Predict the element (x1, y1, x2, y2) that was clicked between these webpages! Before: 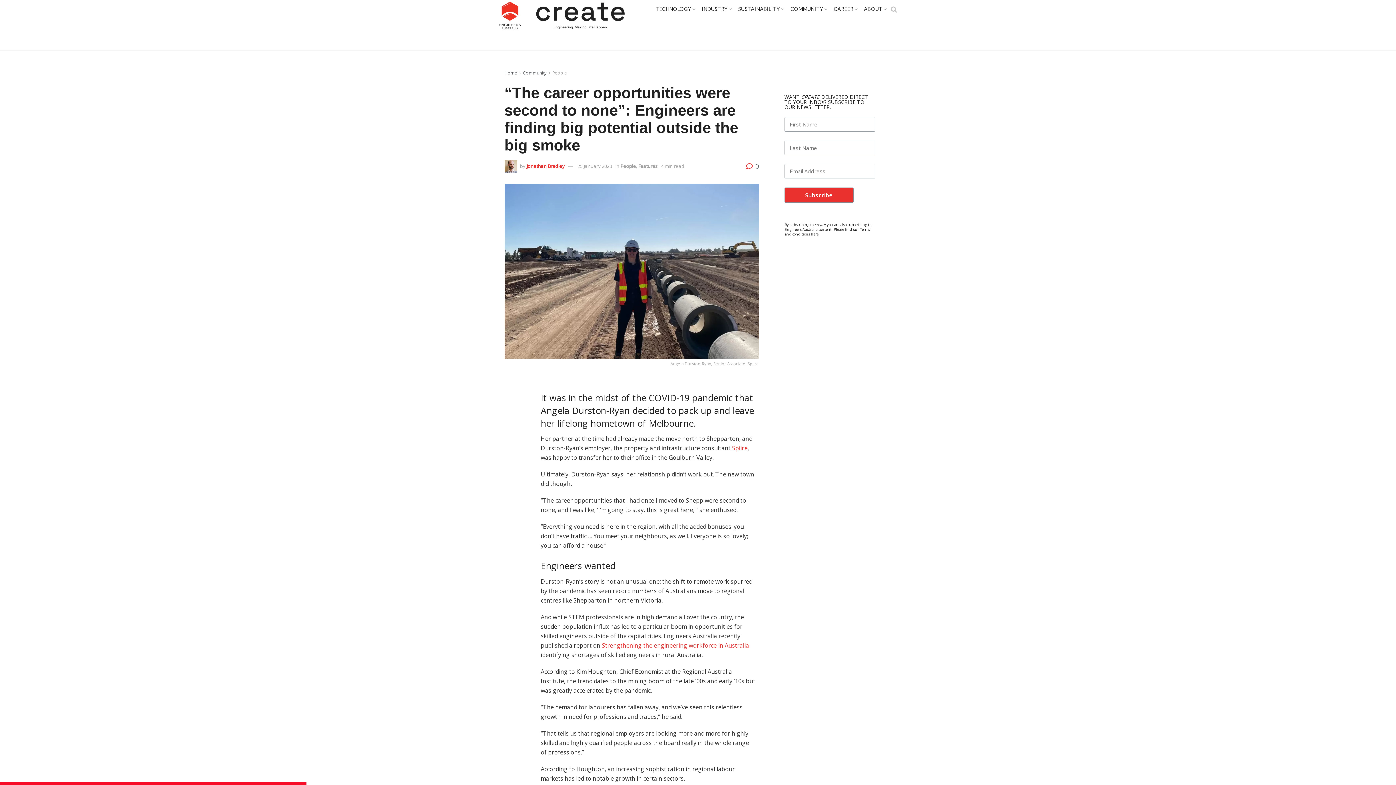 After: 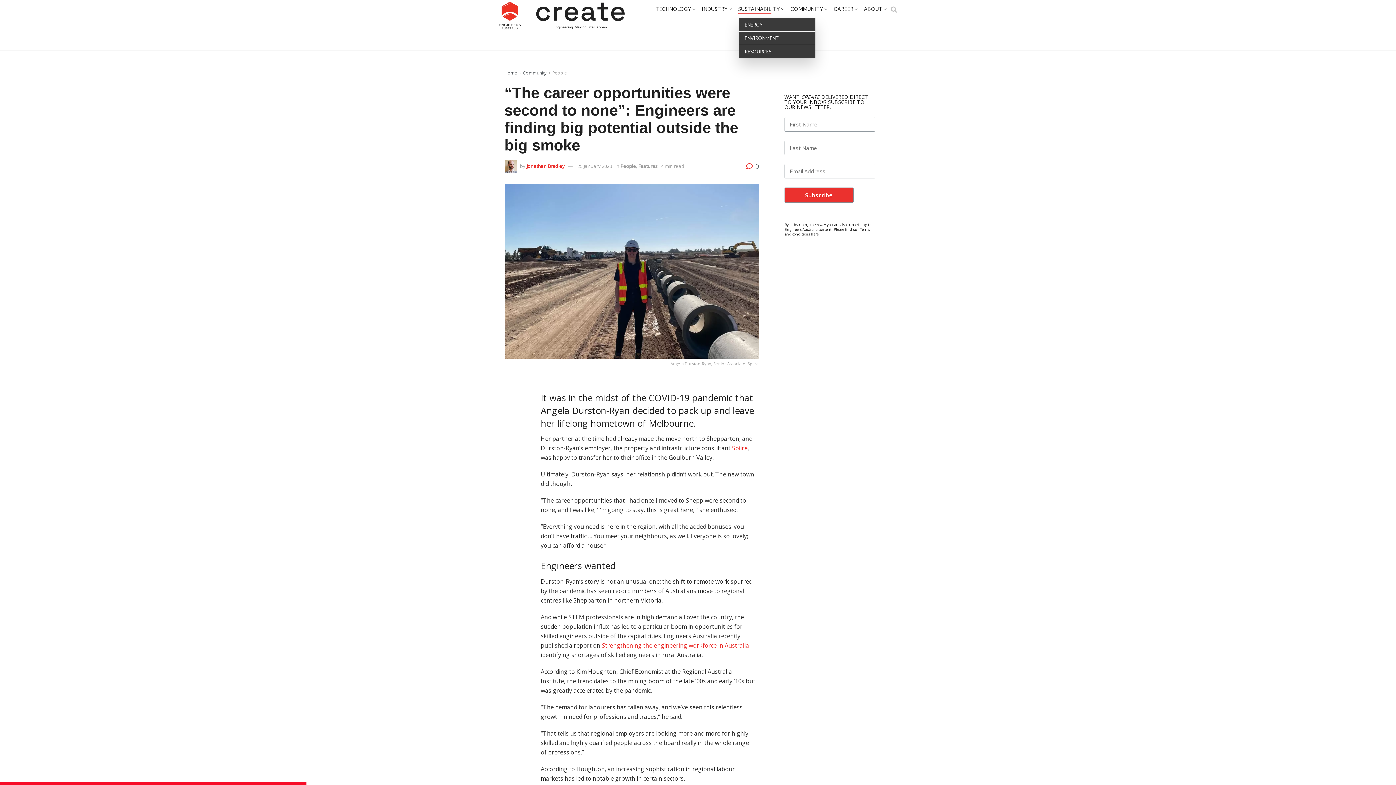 Action: label: SUSTAINABILITY bbox: (739, 3, 783, 14)